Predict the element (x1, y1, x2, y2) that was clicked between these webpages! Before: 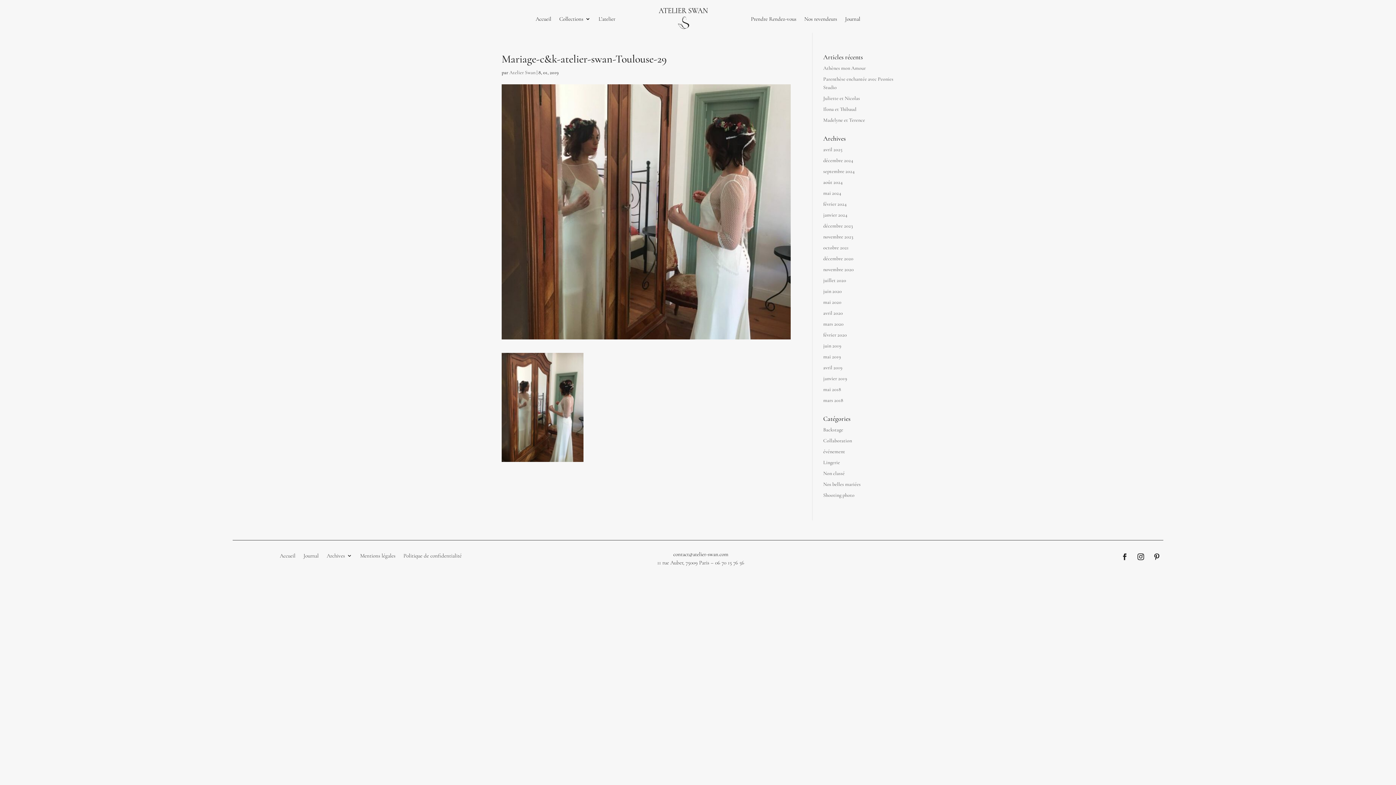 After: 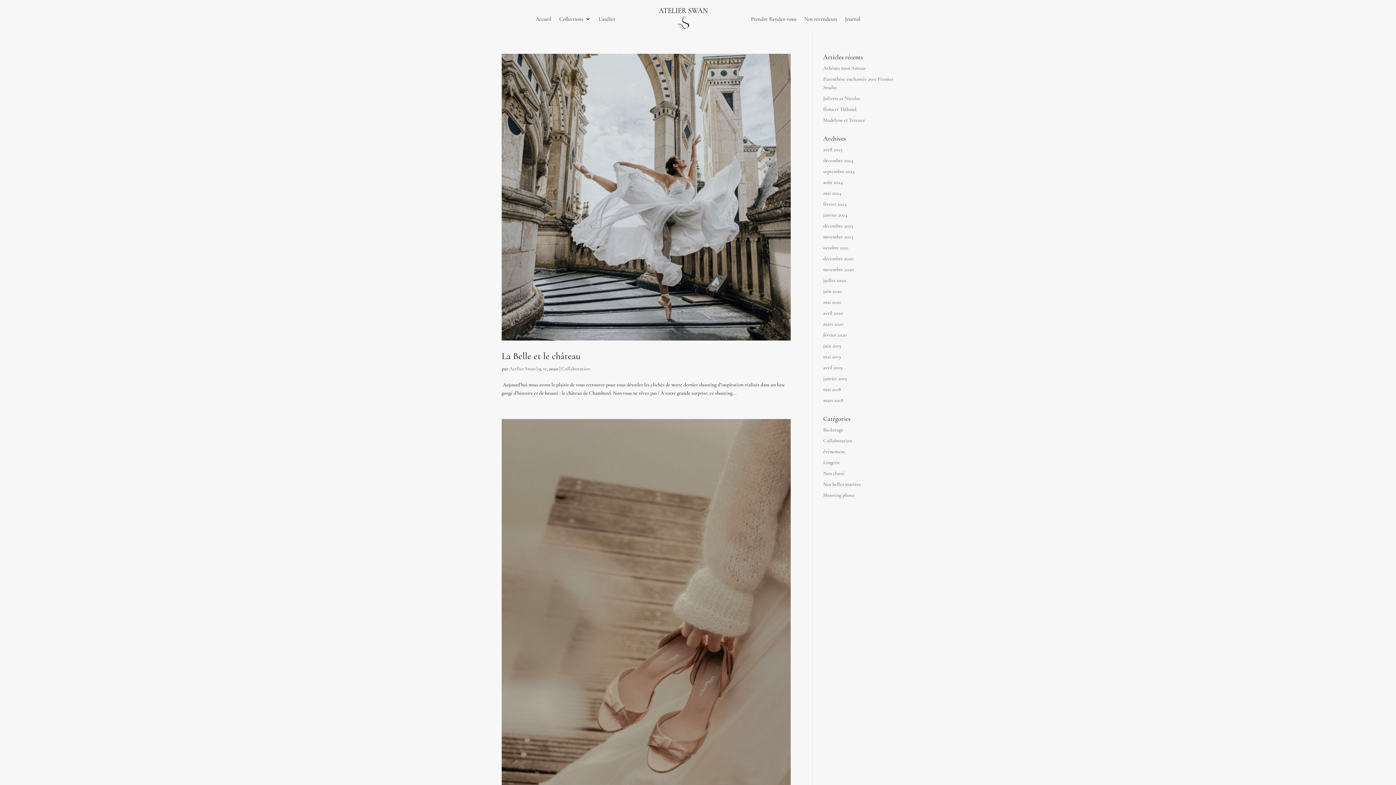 Action: label: Collaboration bbox: (823, 437, 852, 444)